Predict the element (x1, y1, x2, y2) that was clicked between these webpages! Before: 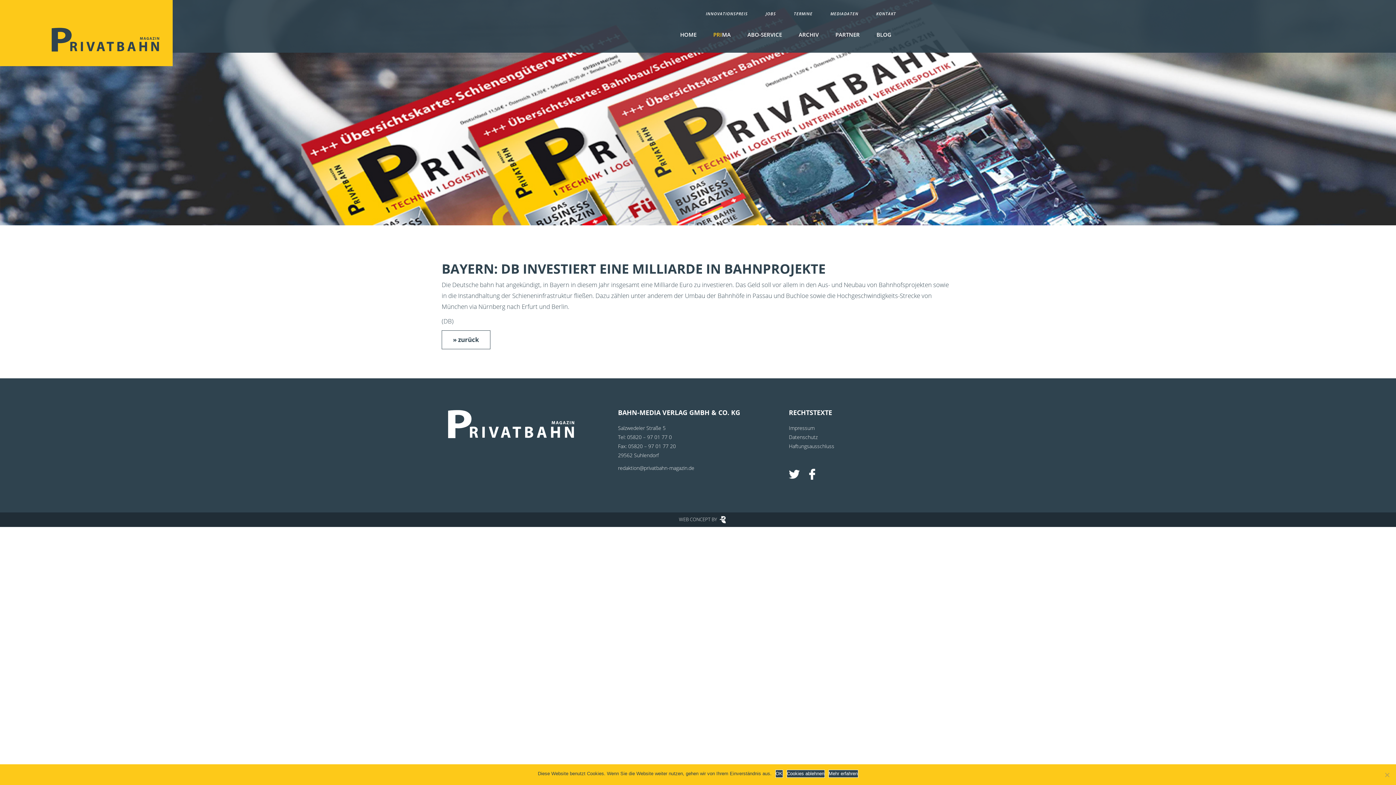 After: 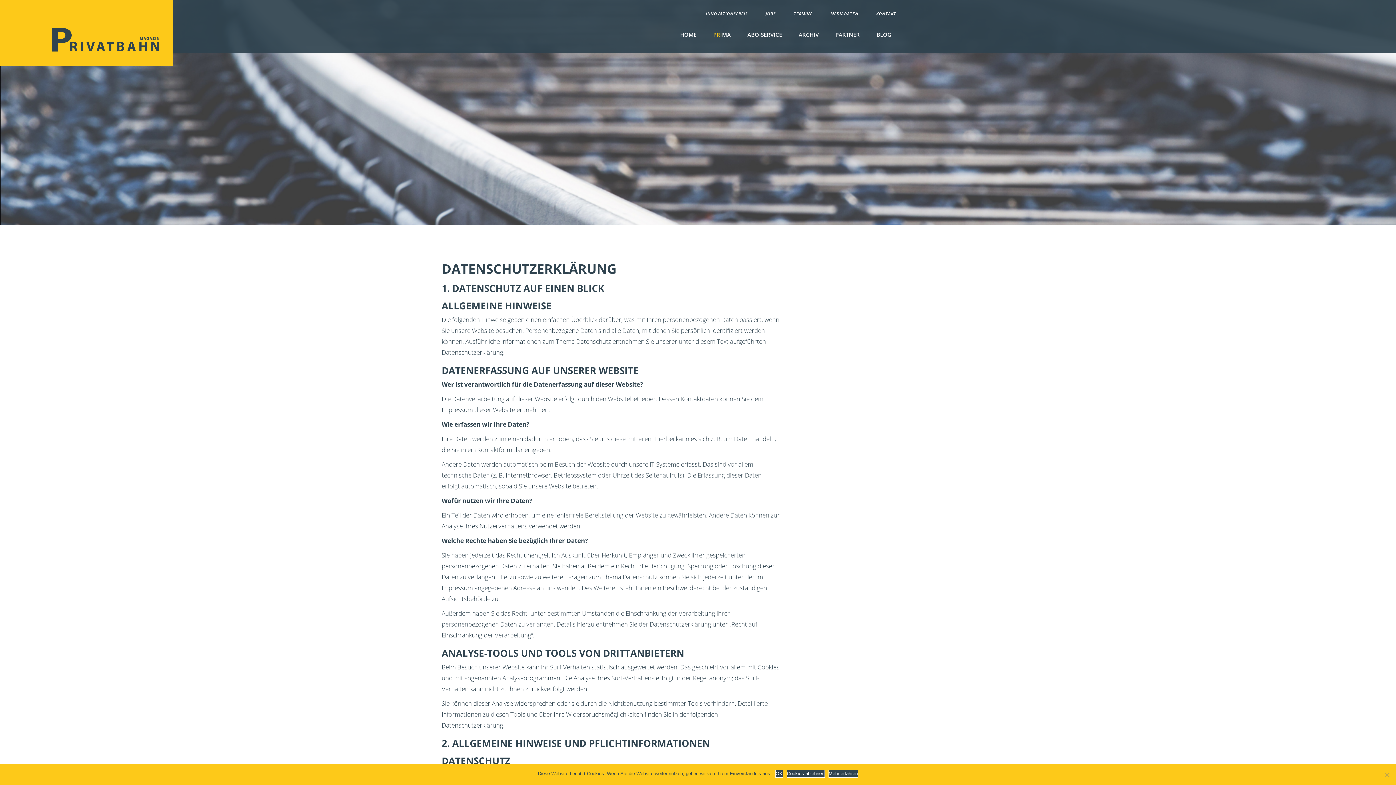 Action: label: Datenschutz bbox: (789, 433, 817, 440)